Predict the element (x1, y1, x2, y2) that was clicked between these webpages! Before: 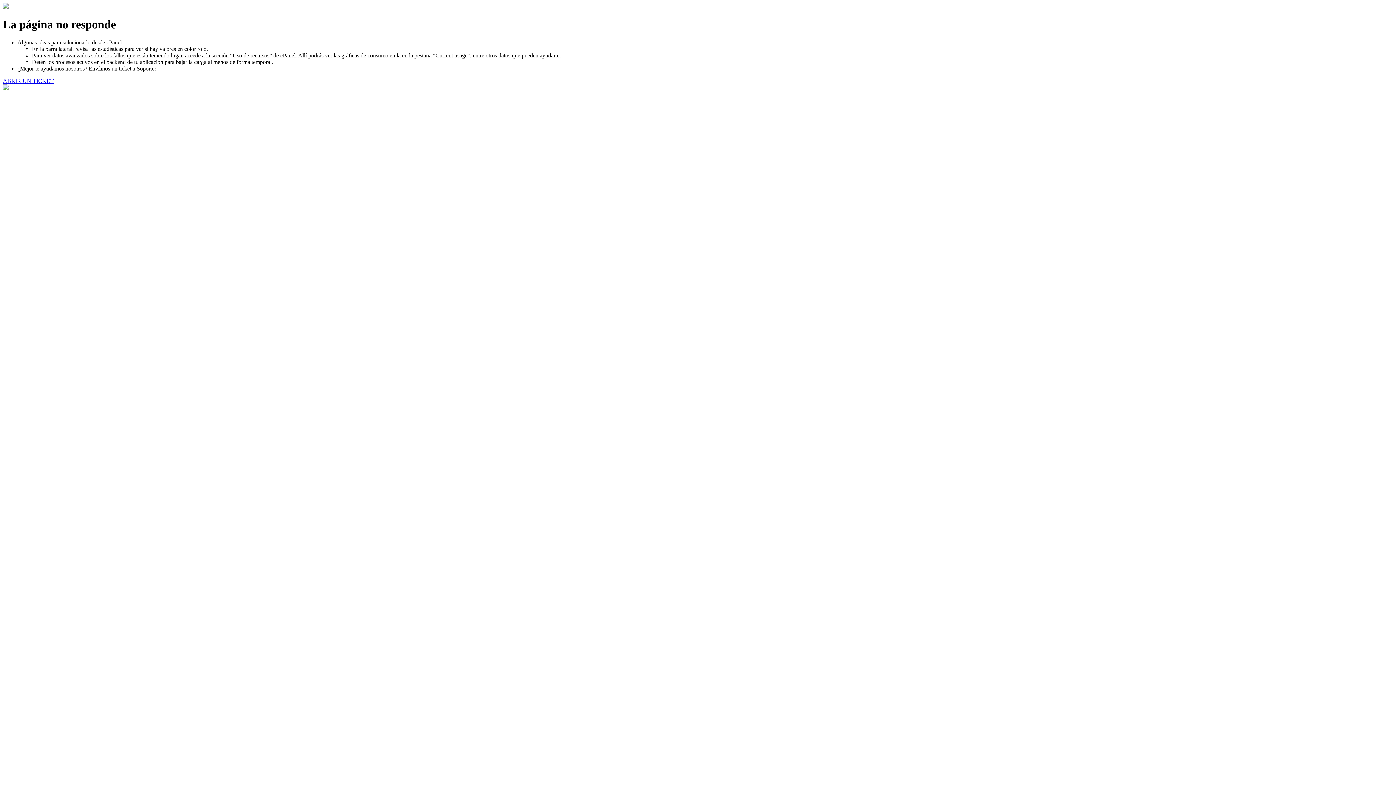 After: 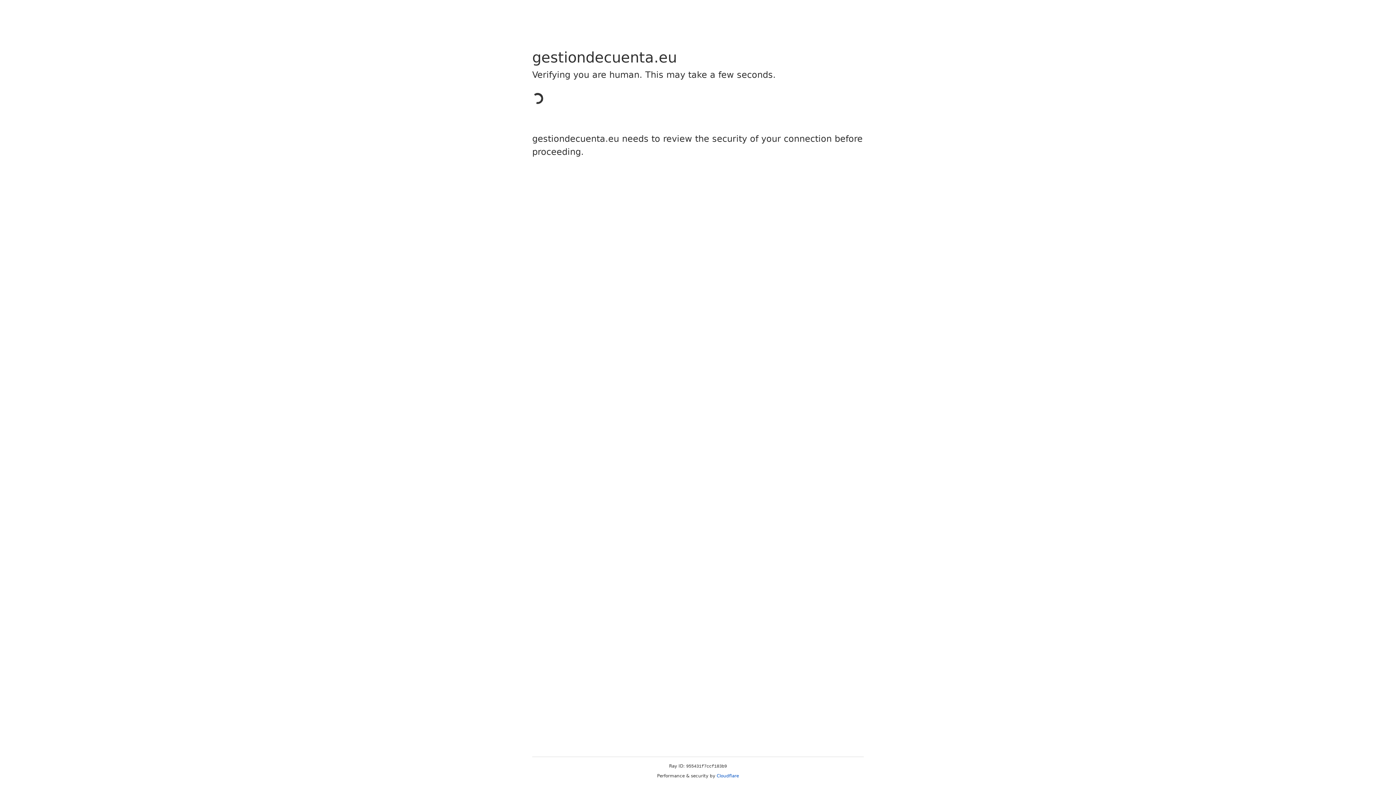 Action: label: ABRIR UN TICKET bbox: (2, 77, 53, 83)